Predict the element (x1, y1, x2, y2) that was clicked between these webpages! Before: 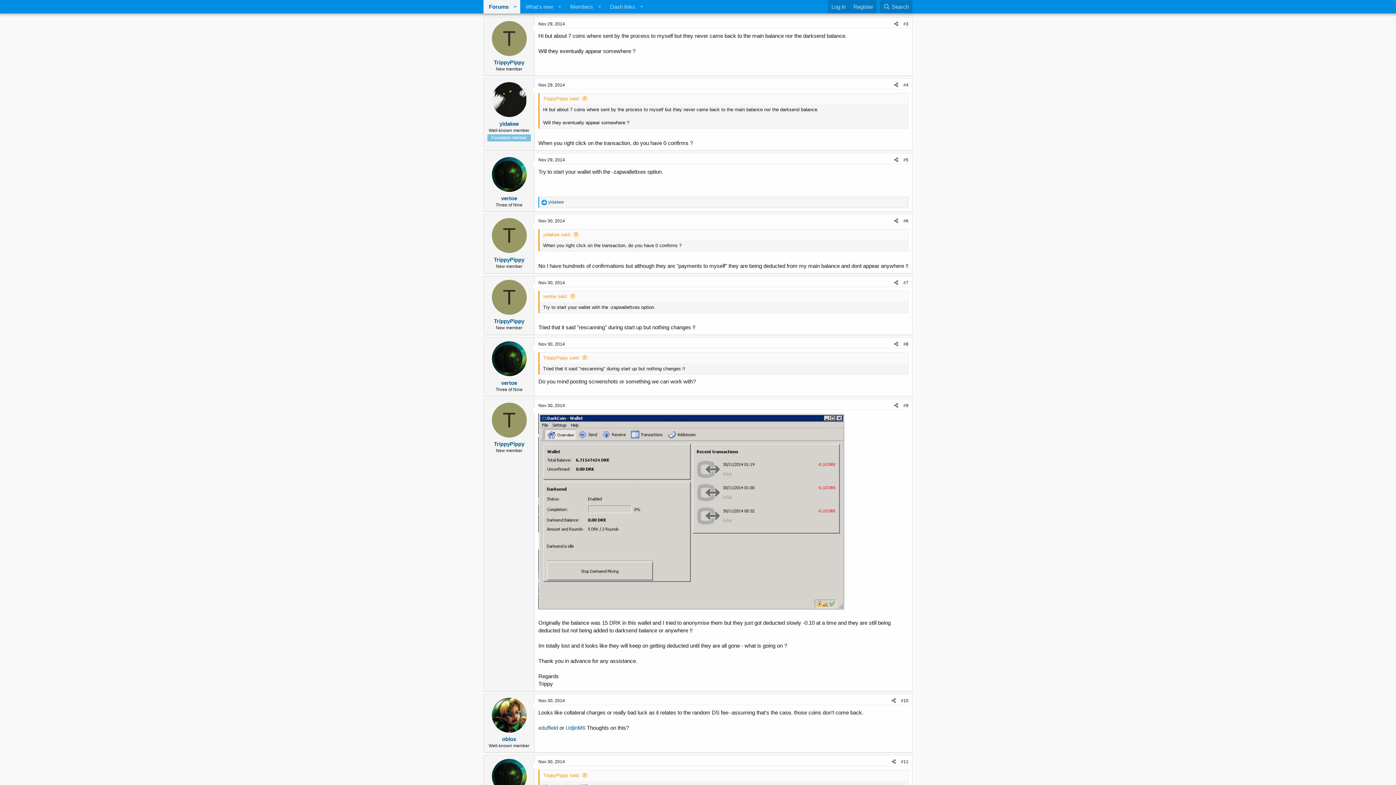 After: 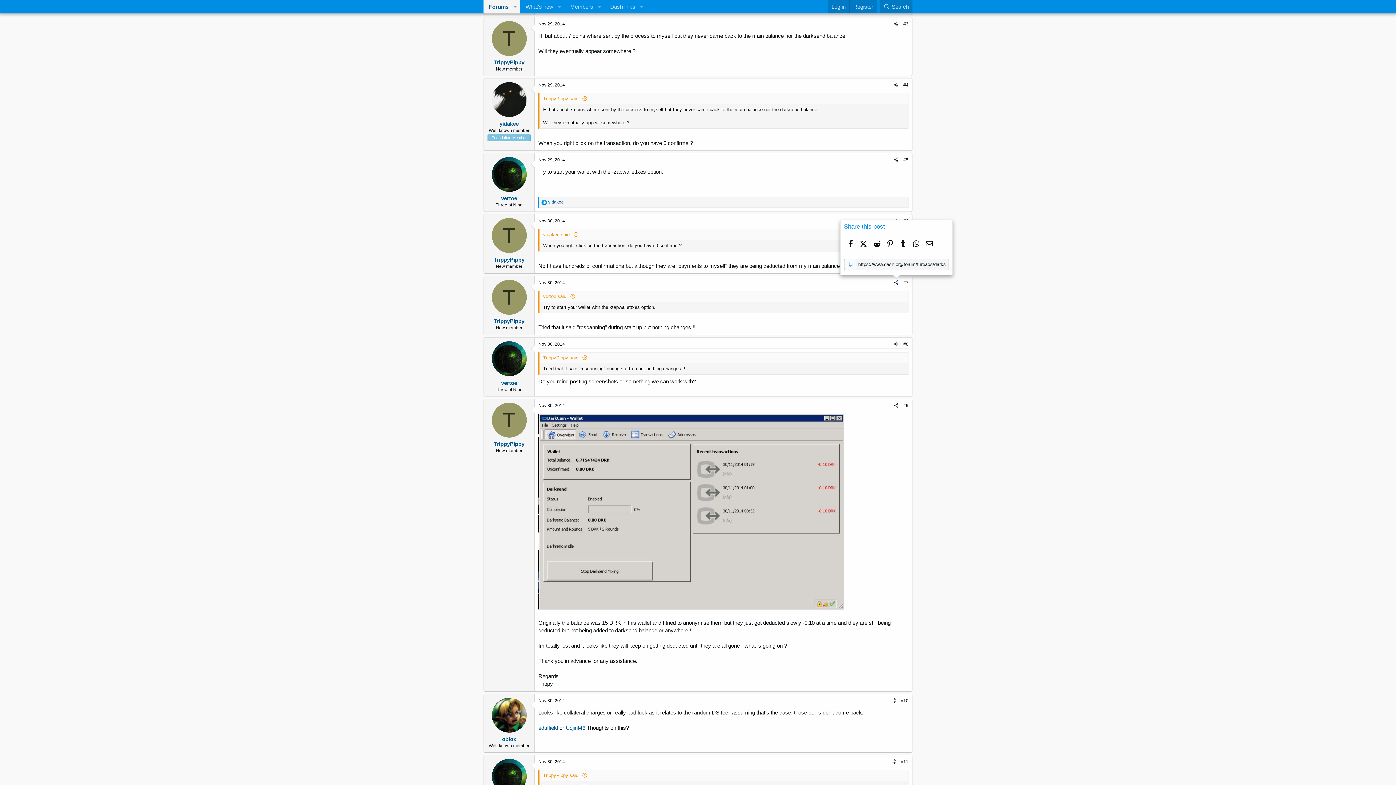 Action: bbox: (892, 278, 901, 286) label: Share